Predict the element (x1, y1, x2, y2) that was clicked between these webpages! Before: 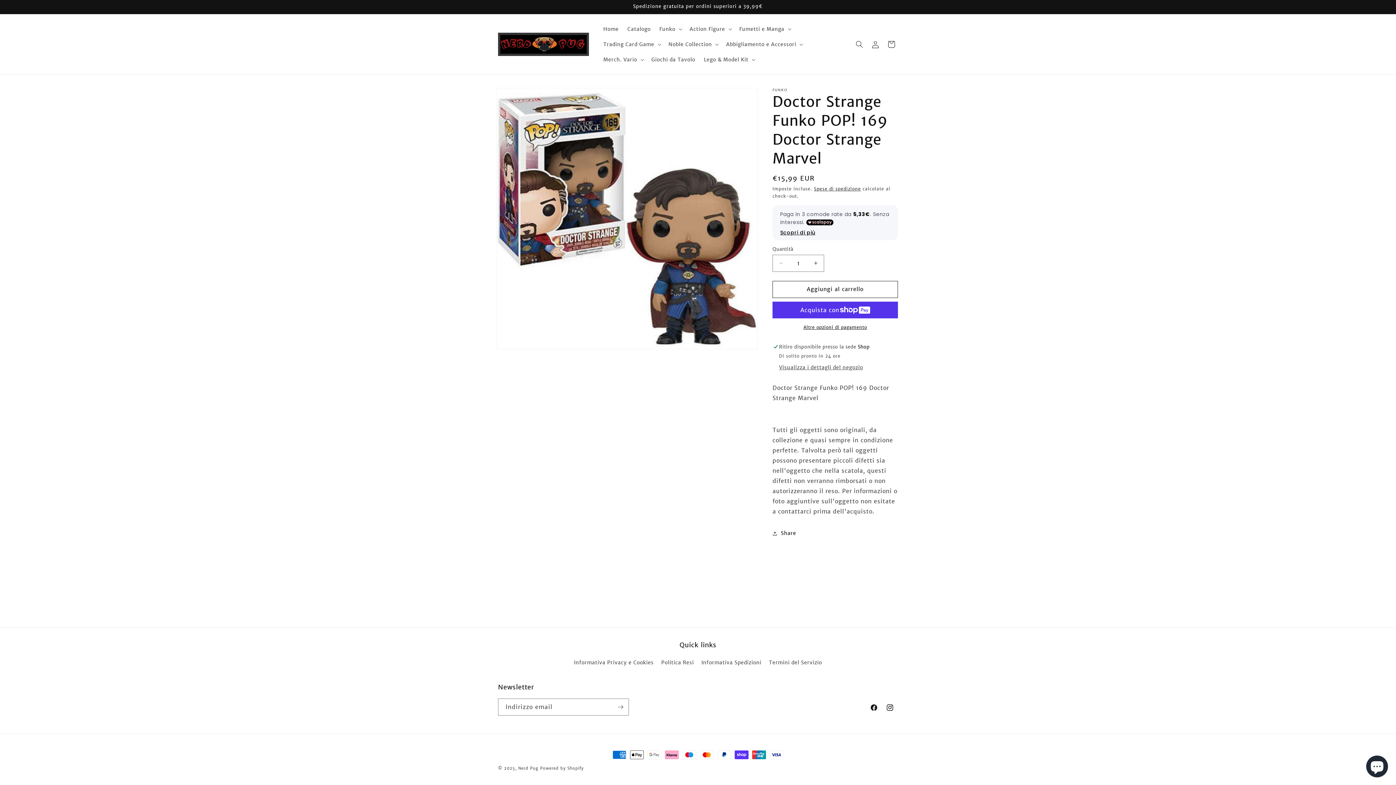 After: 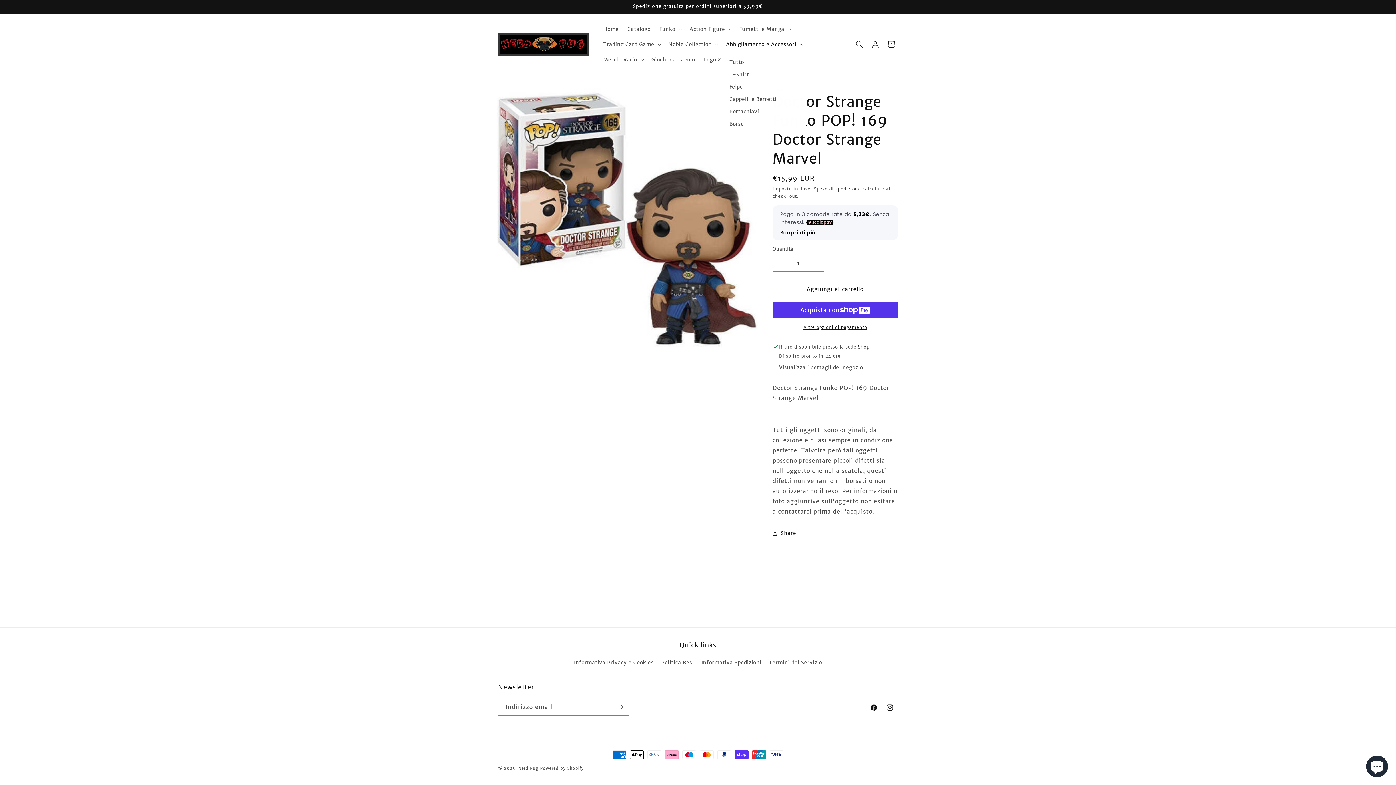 Action: label: Abbigliamento e Accessori bbox: (721, 36, 806, 52)